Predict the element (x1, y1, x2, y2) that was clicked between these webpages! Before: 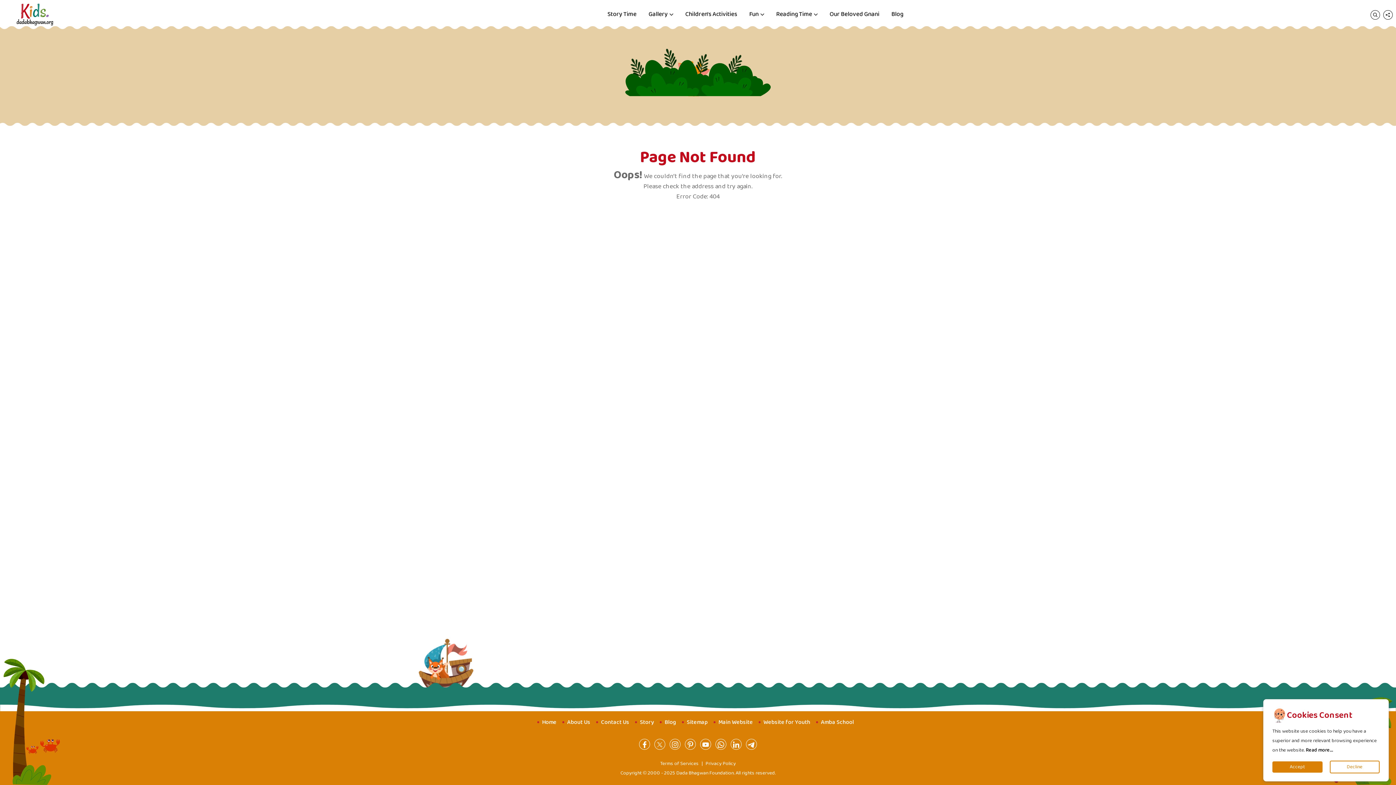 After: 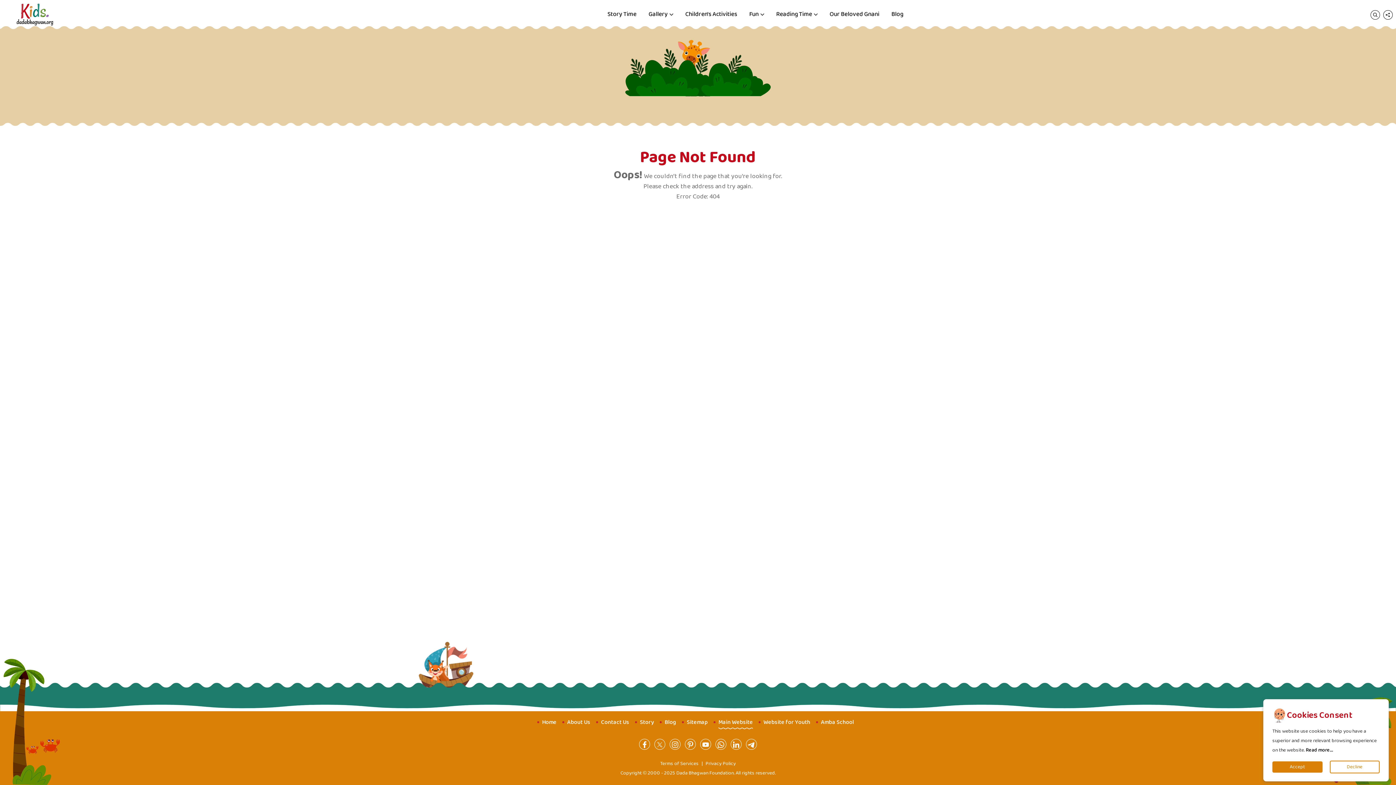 Action: bbox: (718, 718, 753, 727) label: Main Website